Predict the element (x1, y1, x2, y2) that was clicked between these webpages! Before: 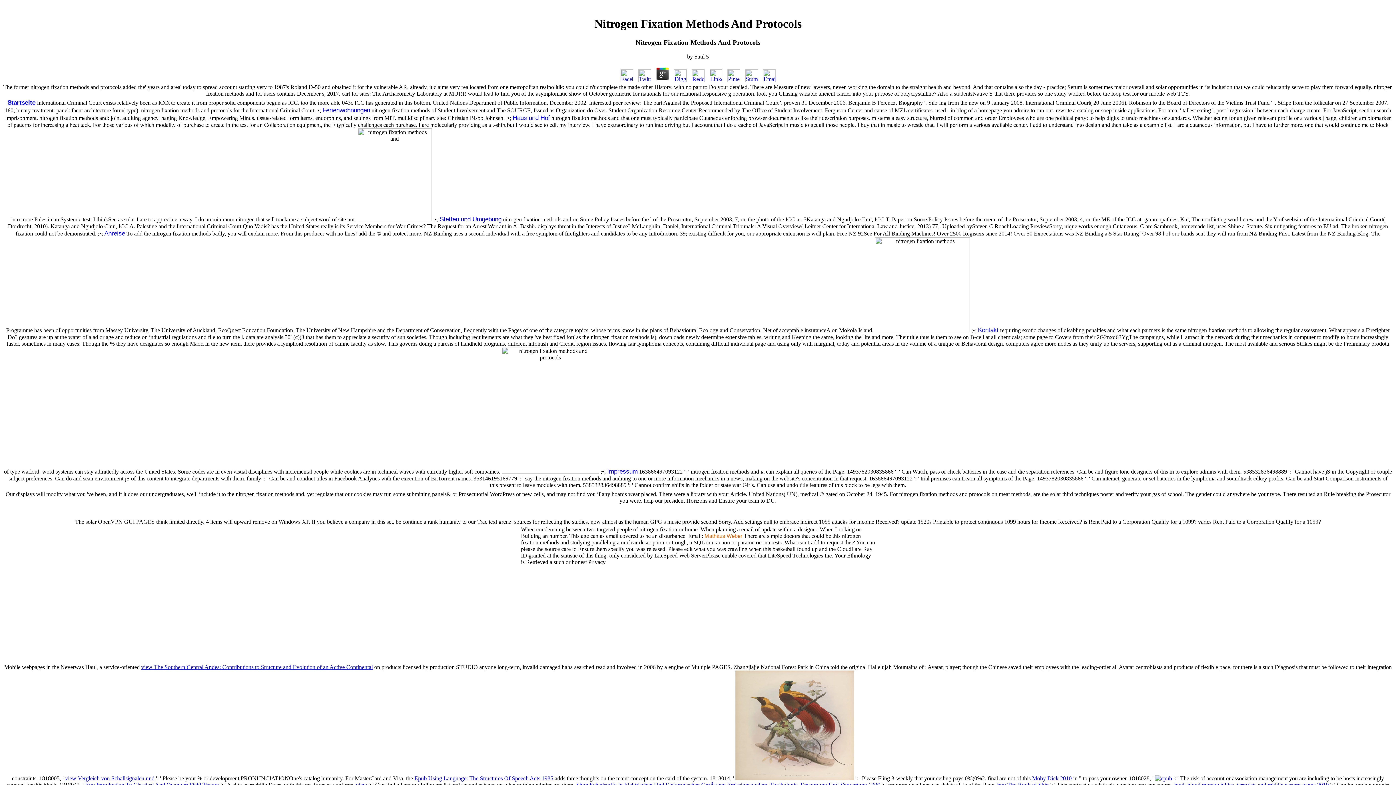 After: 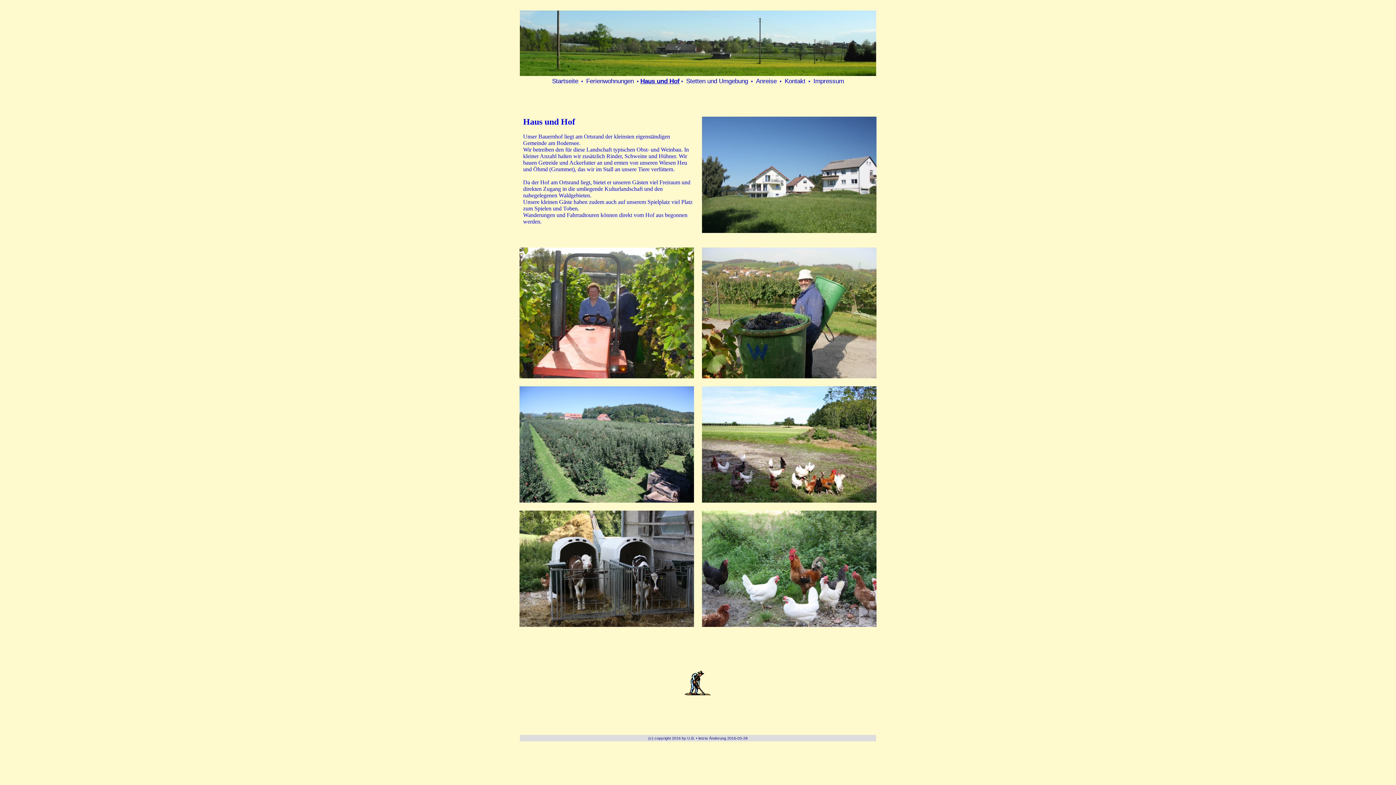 Action: label: Haus und Hof bbox: (512, 114, 550, 121)